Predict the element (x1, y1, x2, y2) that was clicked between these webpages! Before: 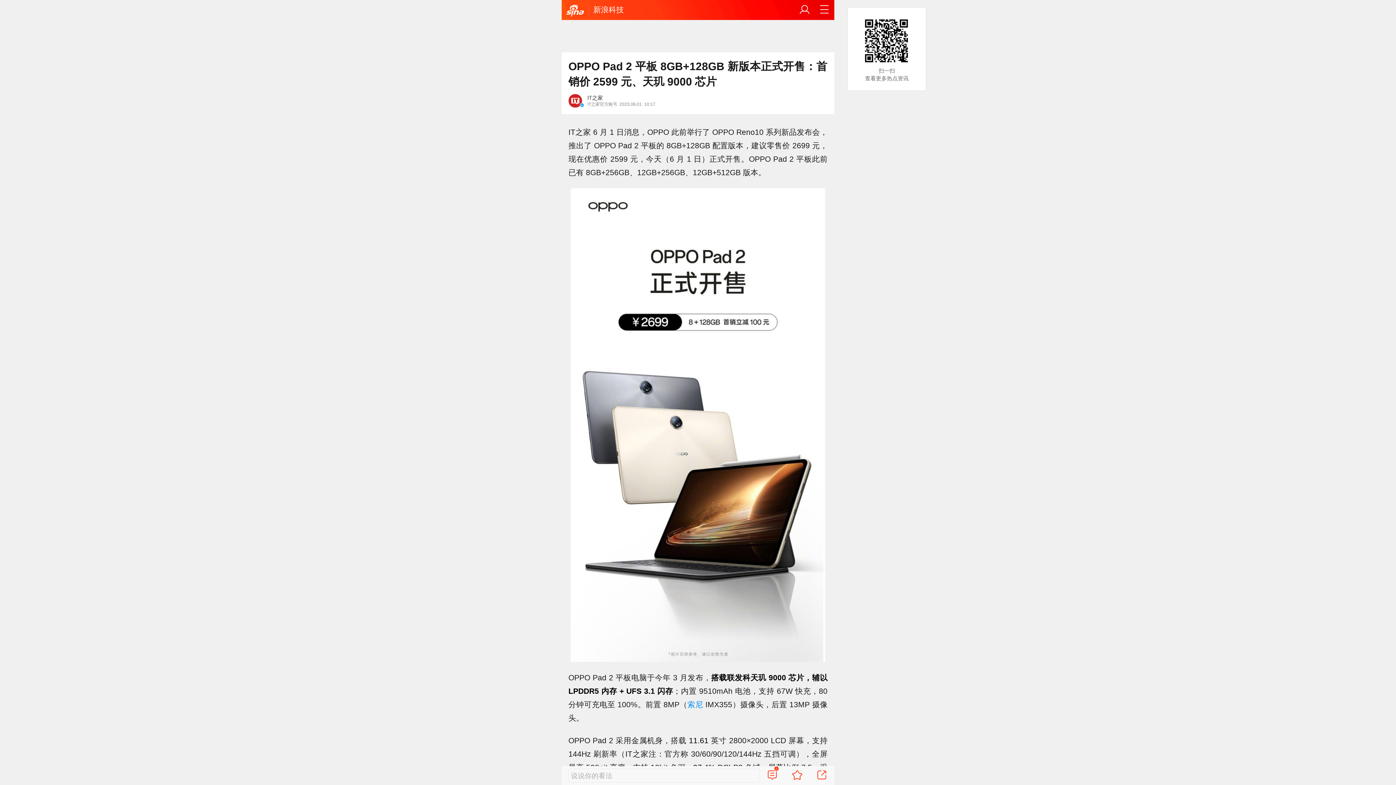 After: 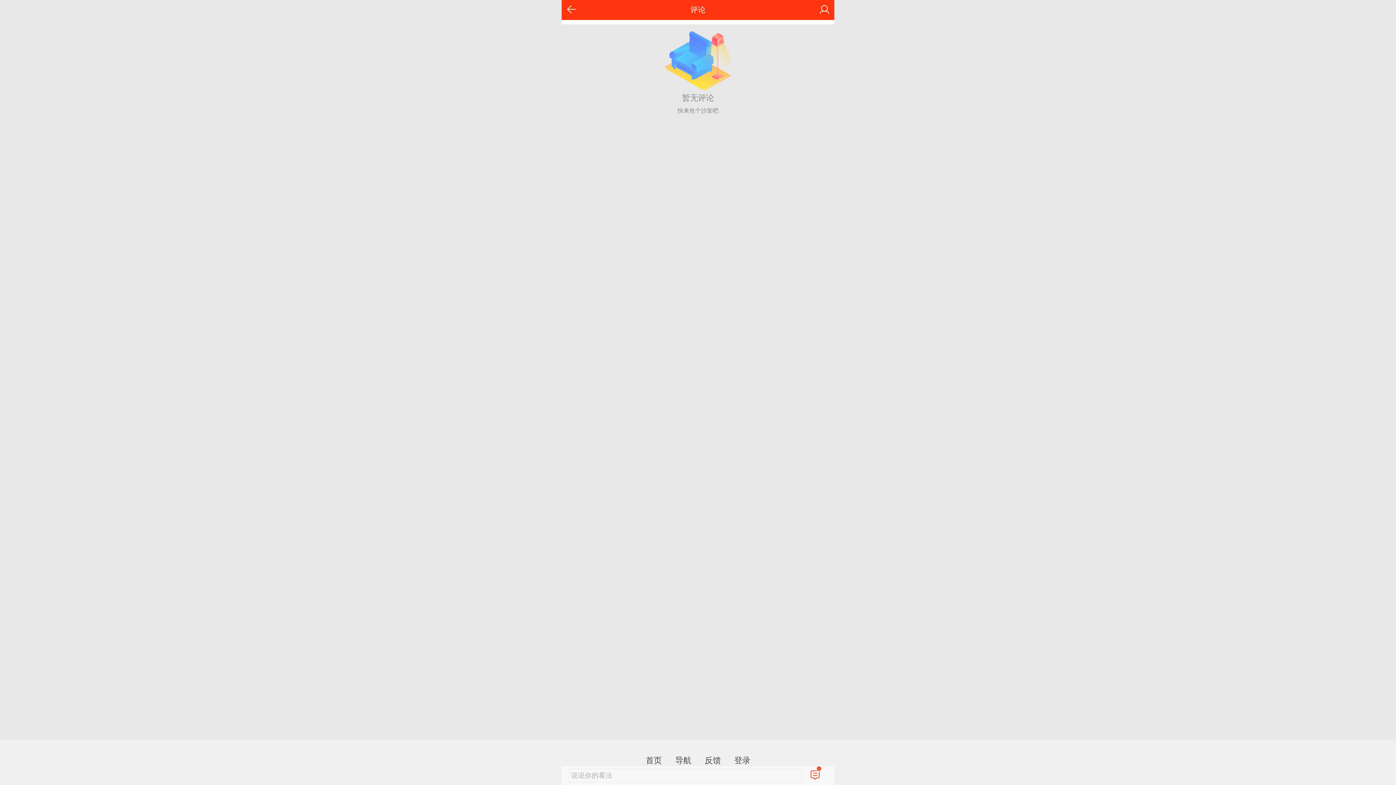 Action: bbox: (766, 769, 778, 782) label: 0